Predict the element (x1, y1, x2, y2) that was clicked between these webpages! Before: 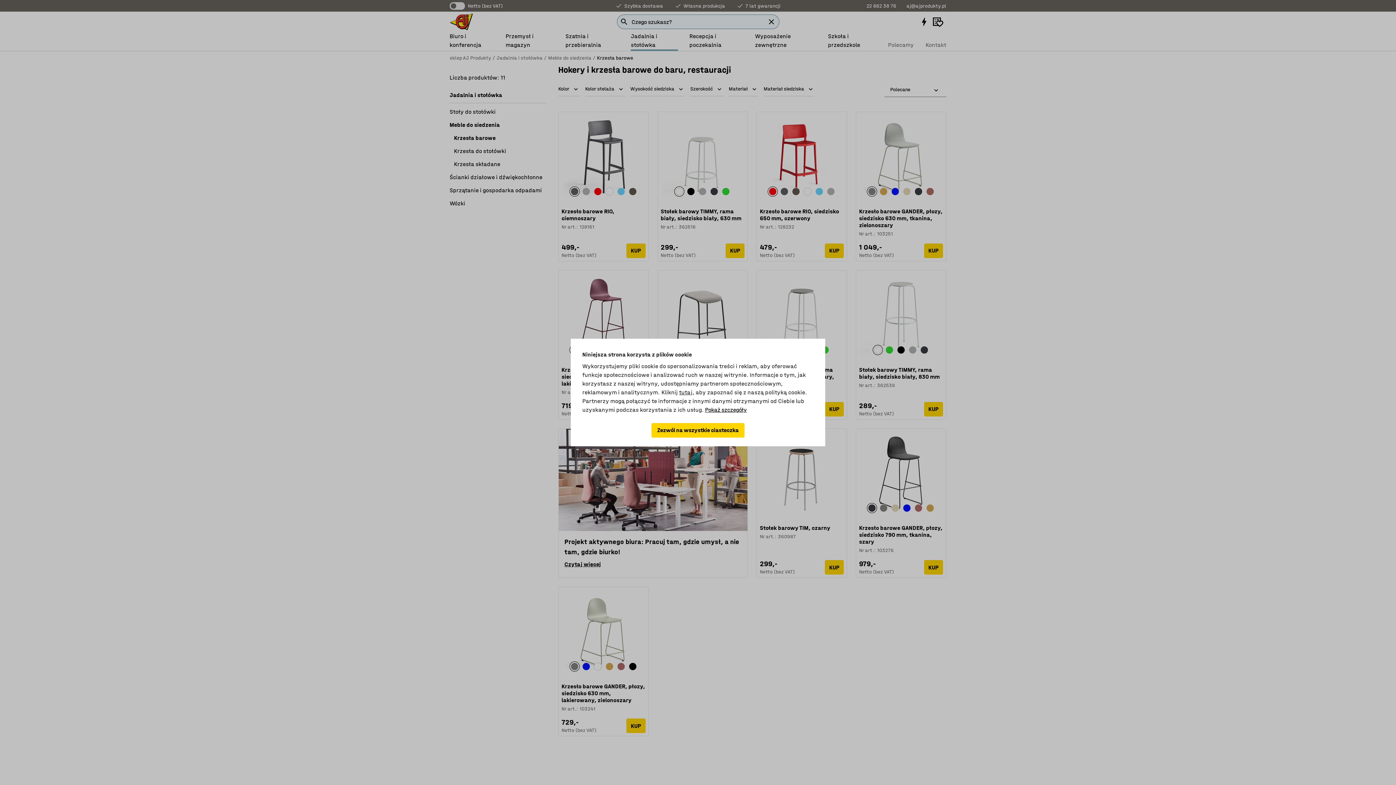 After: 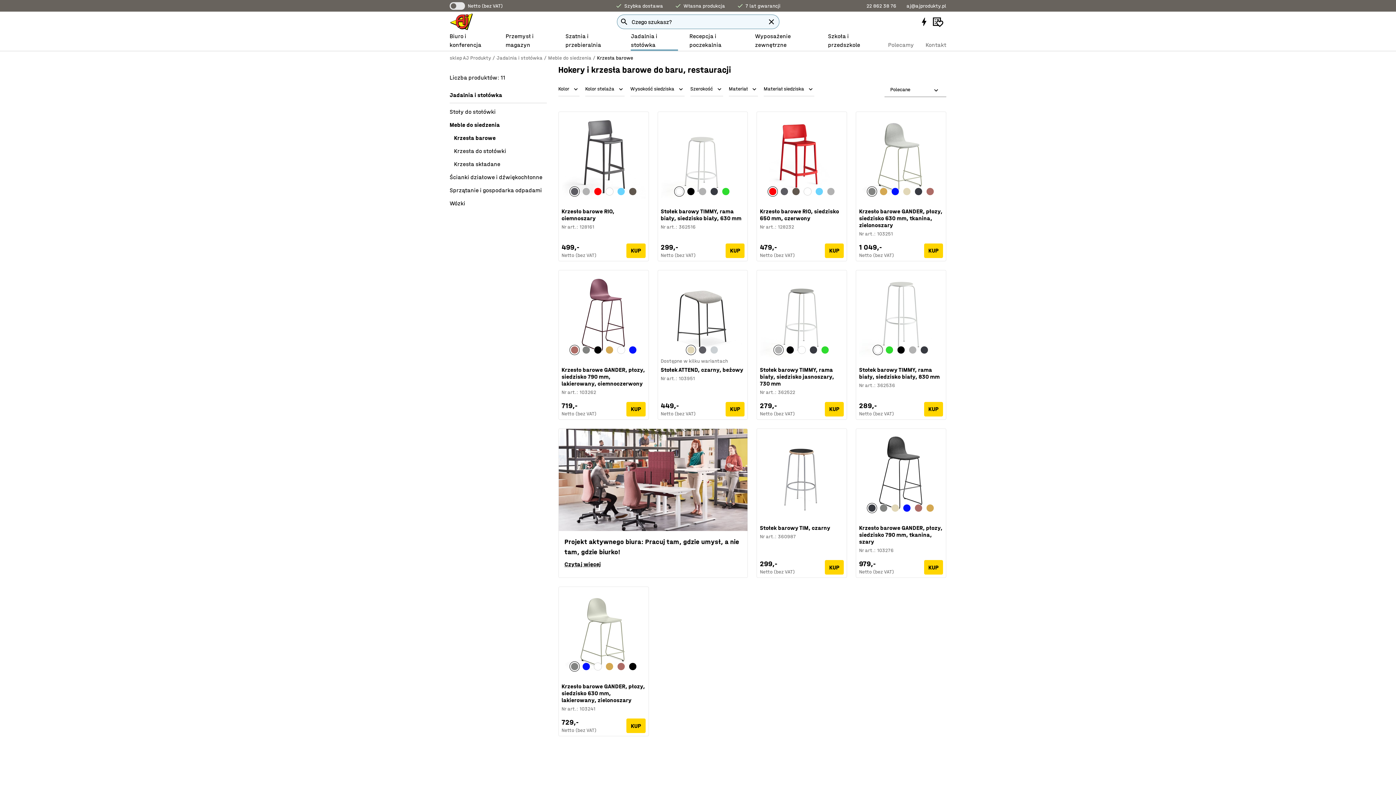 Action: label: Zezwól na wszystkie ciasteczka bbox: (651, 423, 744, 437)